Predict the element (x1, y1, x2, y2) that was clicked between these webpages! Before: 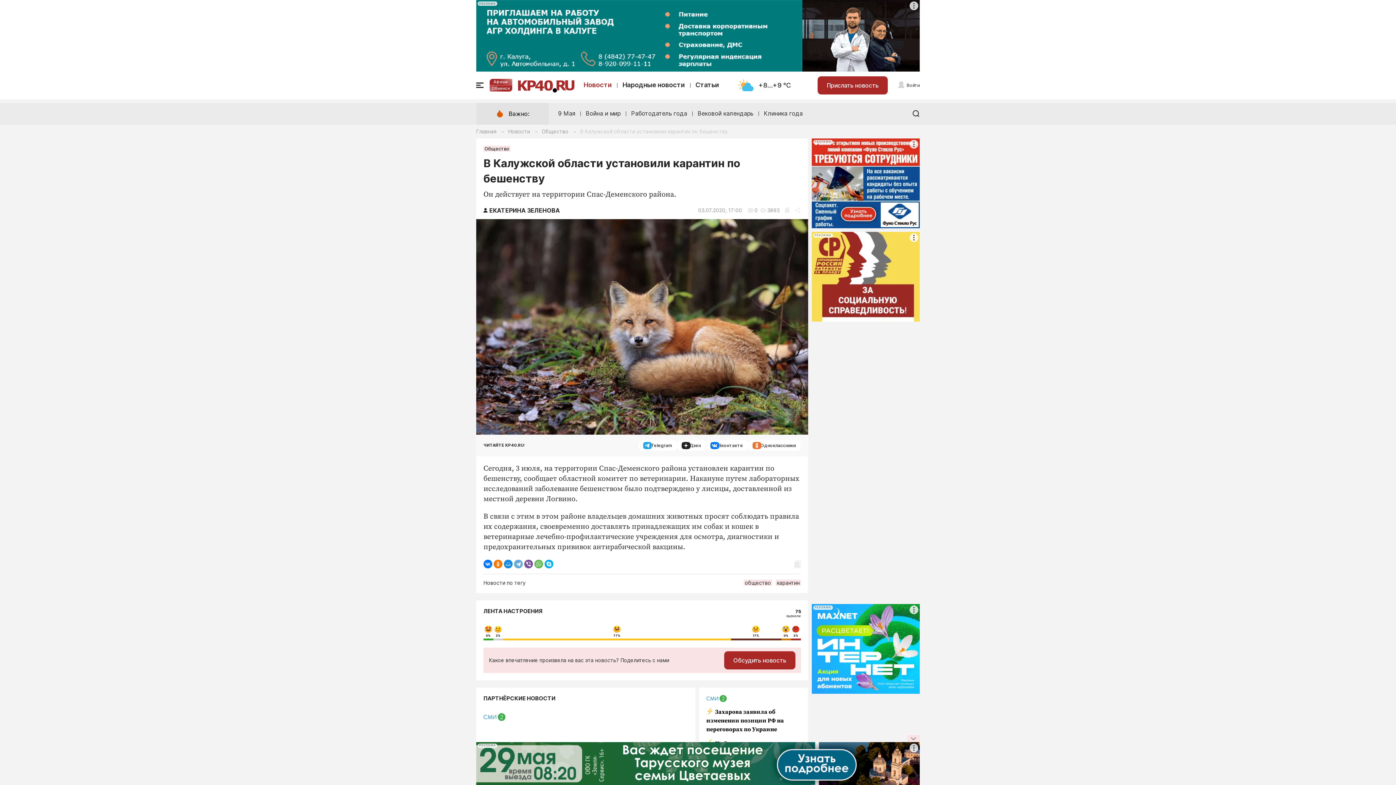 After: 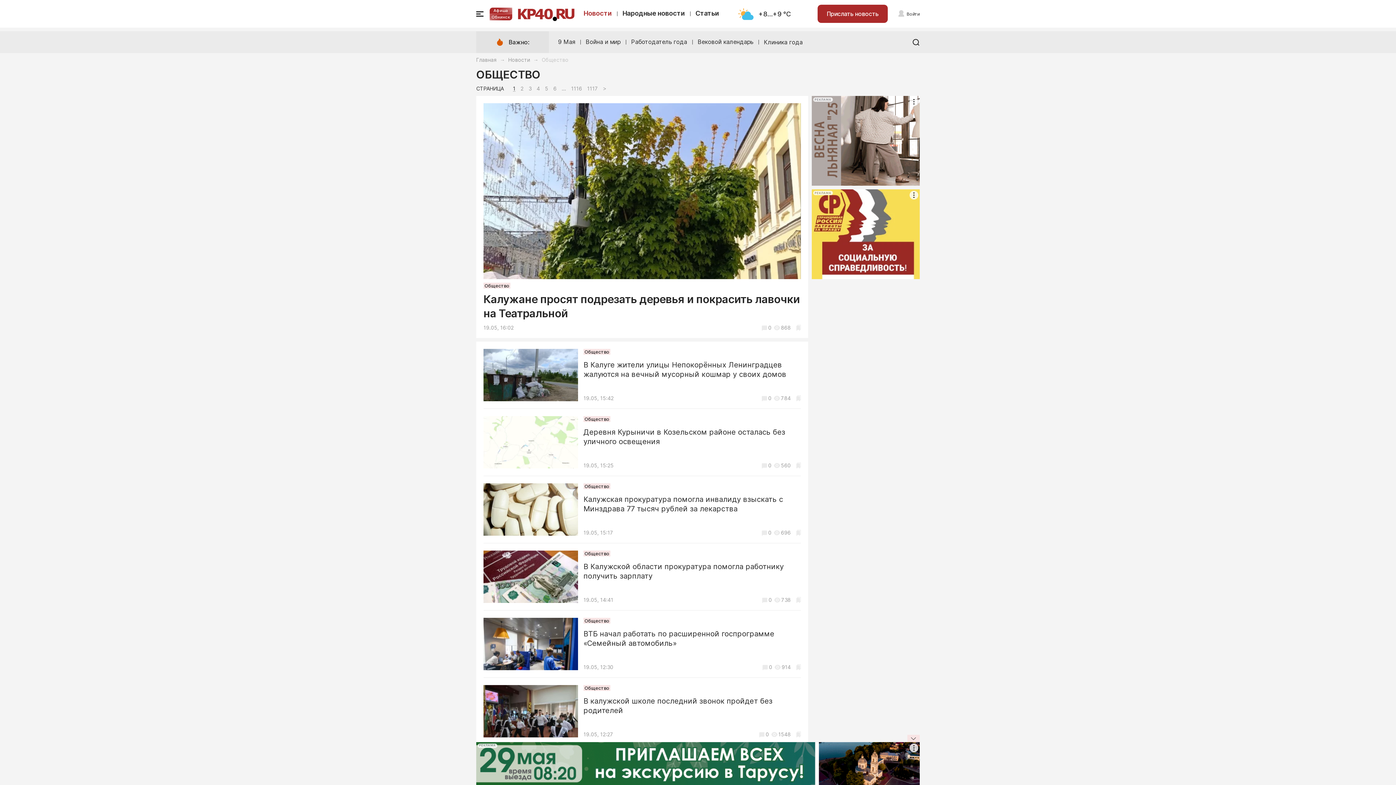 Action: bbox: (483, 145, 510, 151) label: Общество